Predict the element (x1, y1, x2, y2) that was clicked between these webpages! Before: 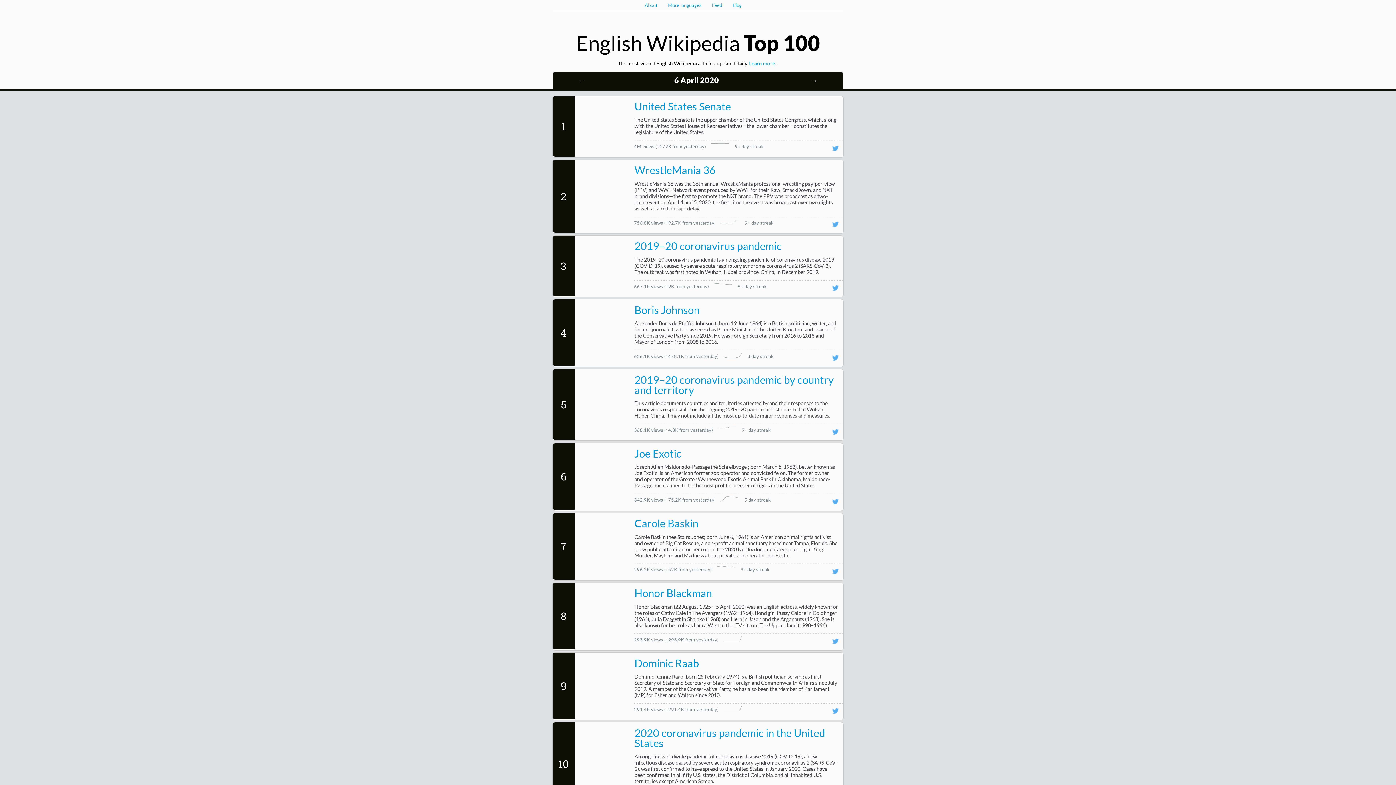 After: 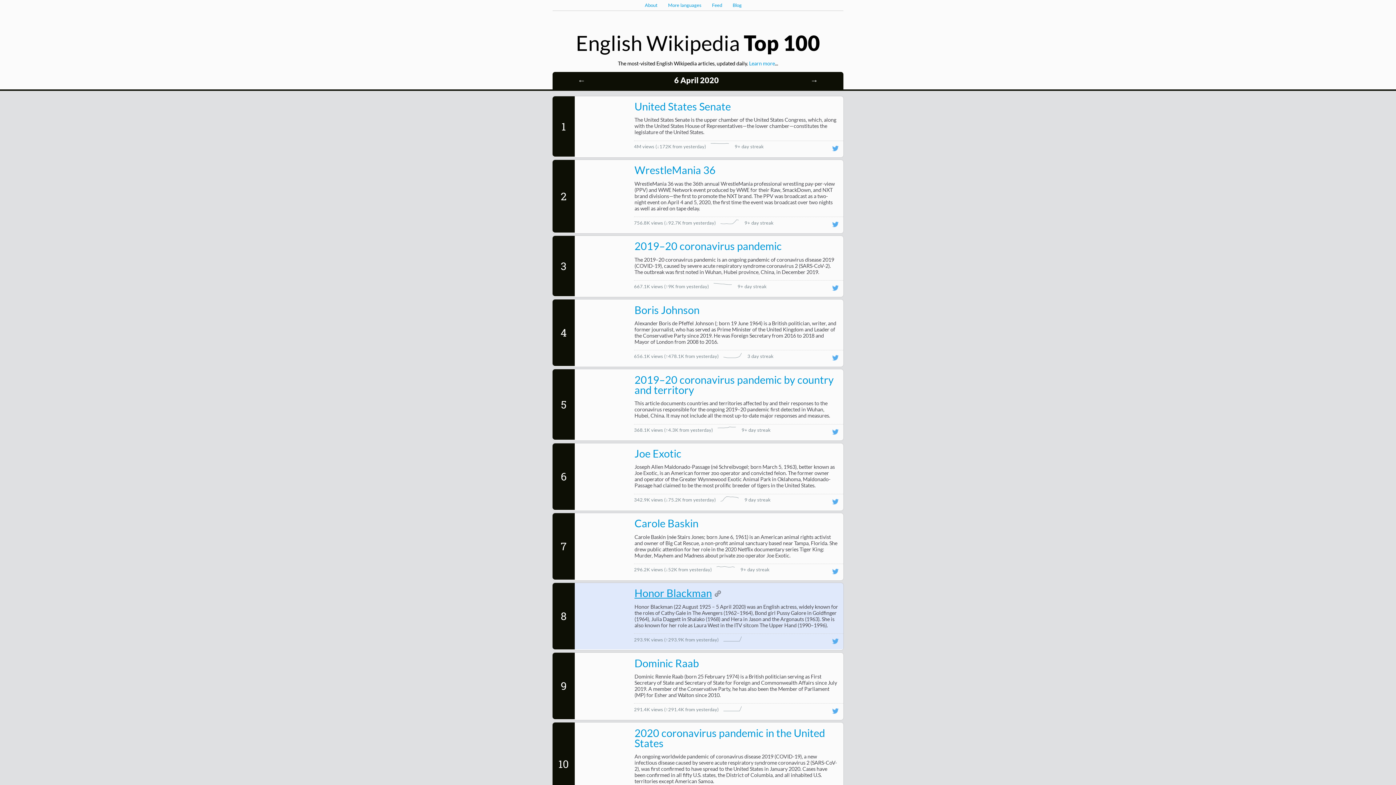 Action: label: Honor Blackman bbox: (634, 587, 712, 599)